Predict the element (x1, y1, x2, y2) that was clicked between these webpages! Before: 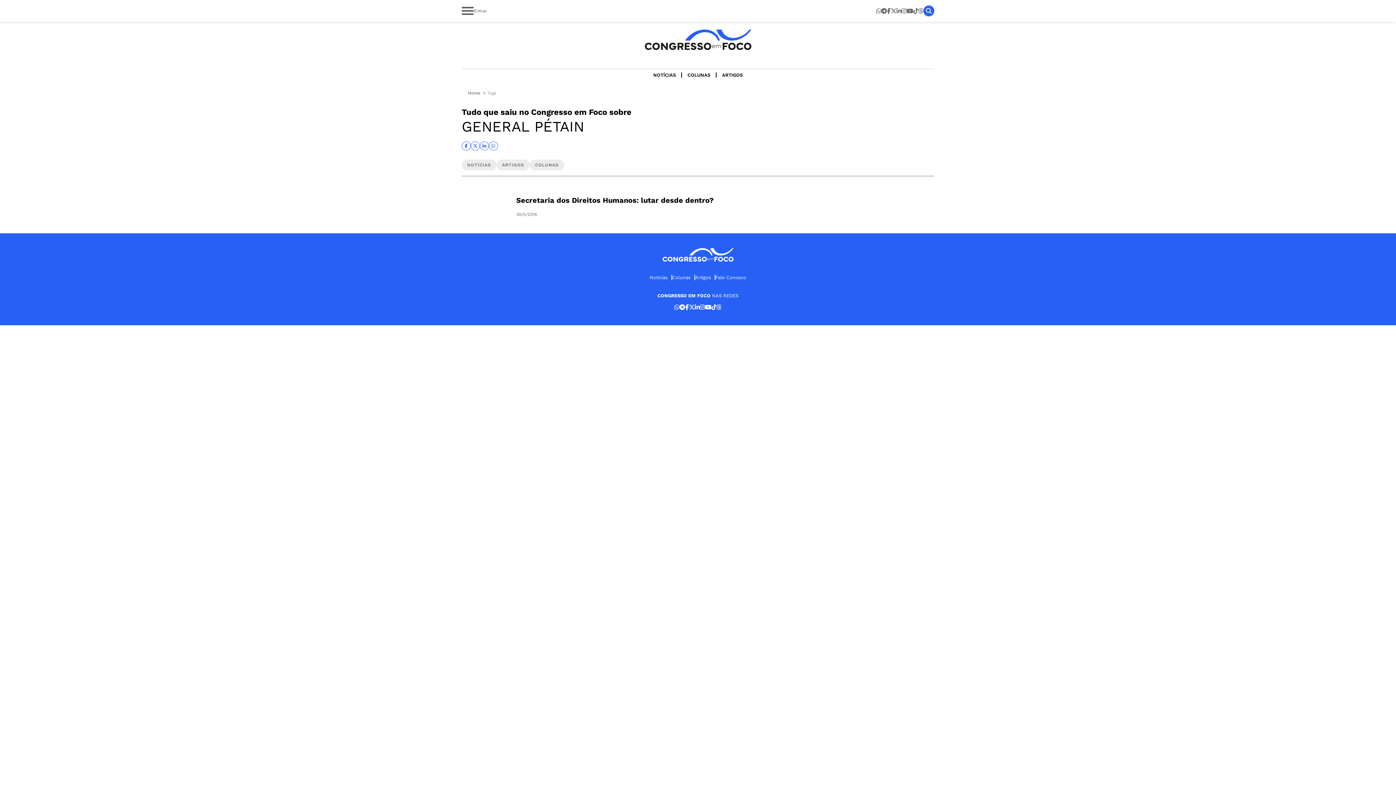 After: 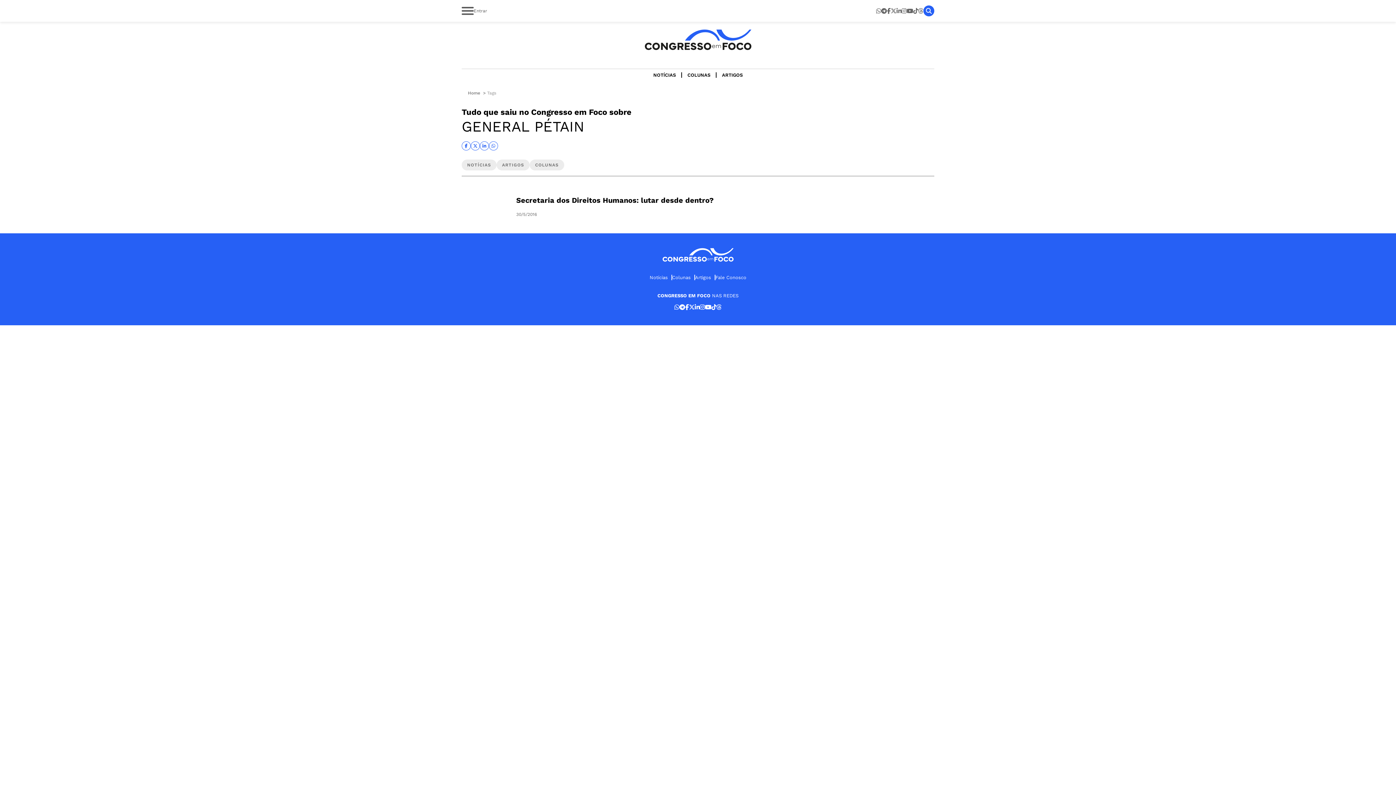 Action: bbox: (705, 304, 711, 311)